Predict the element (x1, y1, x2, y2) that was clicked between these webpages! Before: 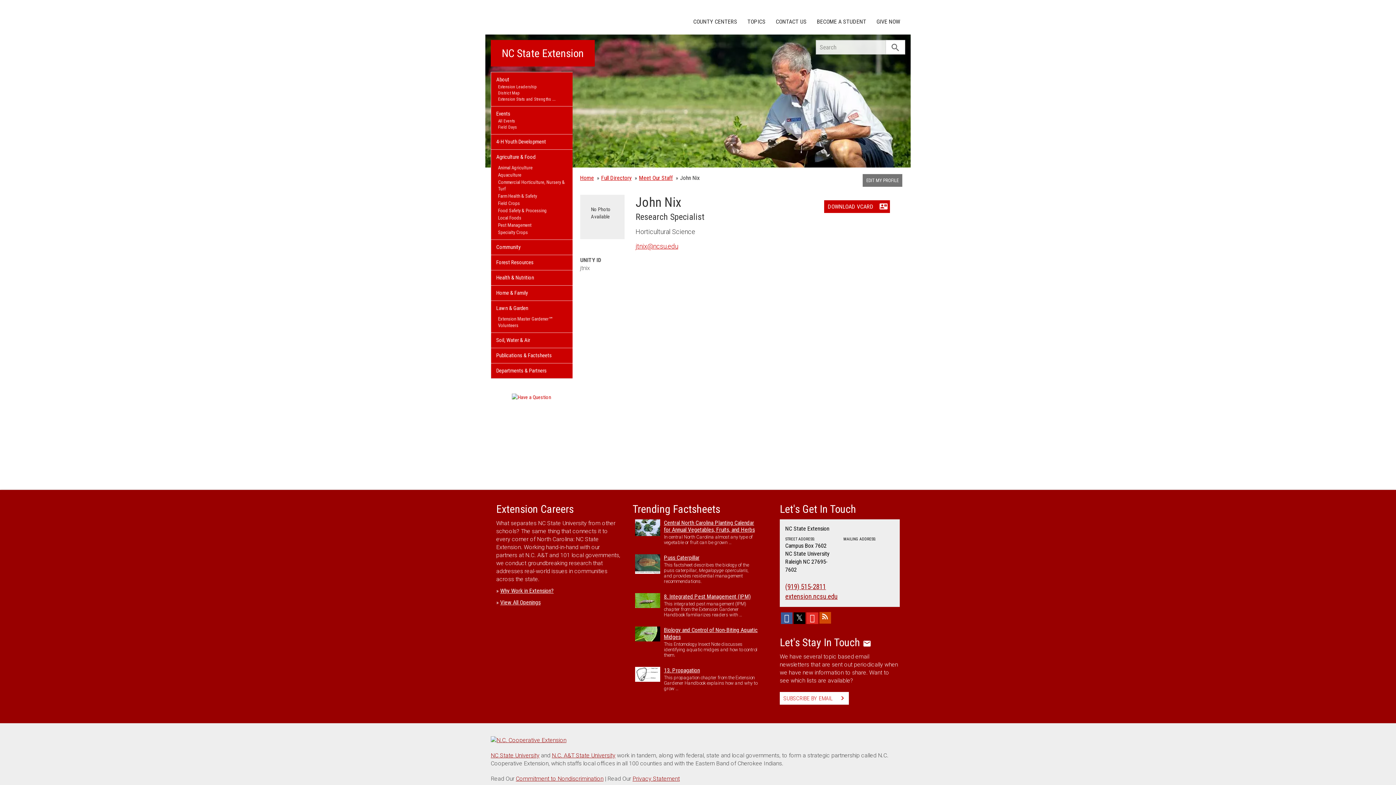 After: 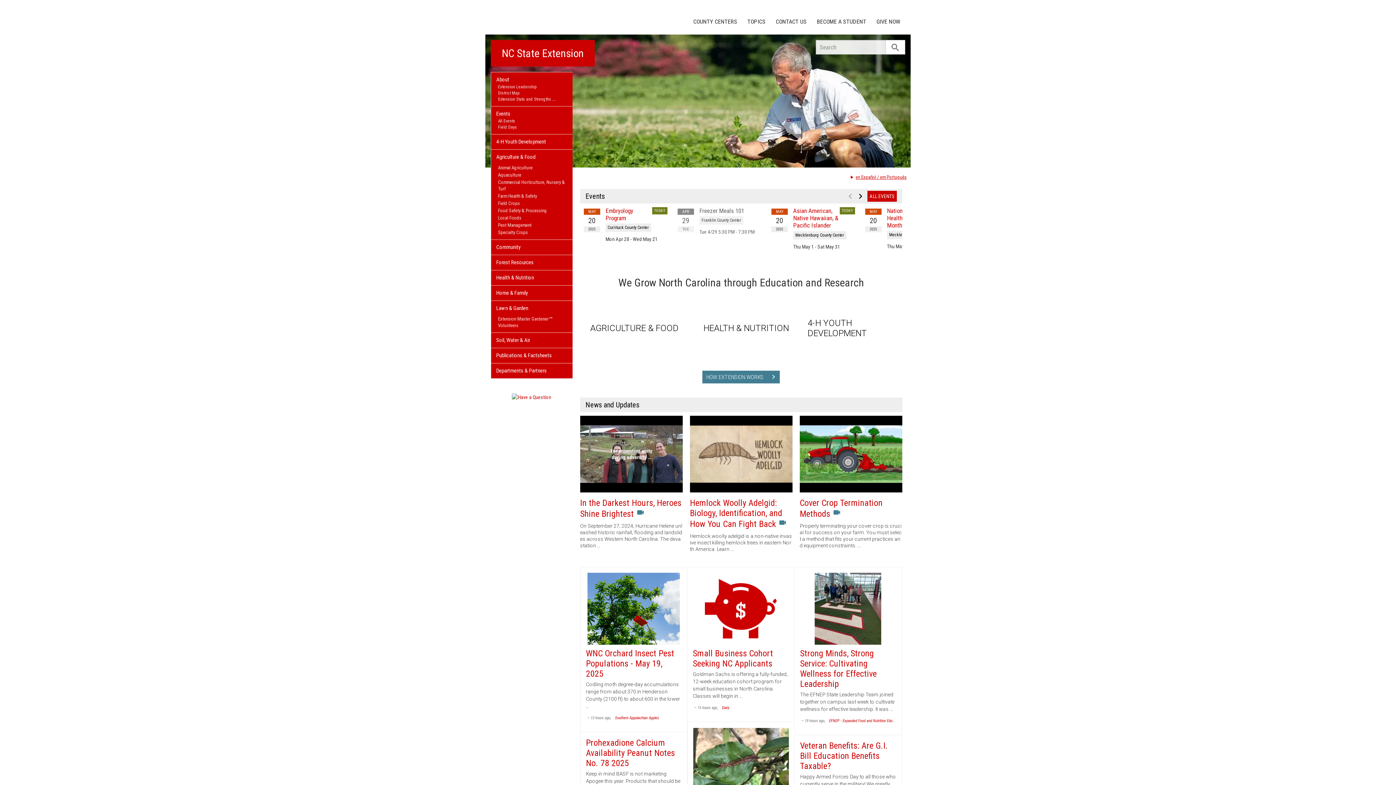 Action: bbox: (490, 736, 566, 743)